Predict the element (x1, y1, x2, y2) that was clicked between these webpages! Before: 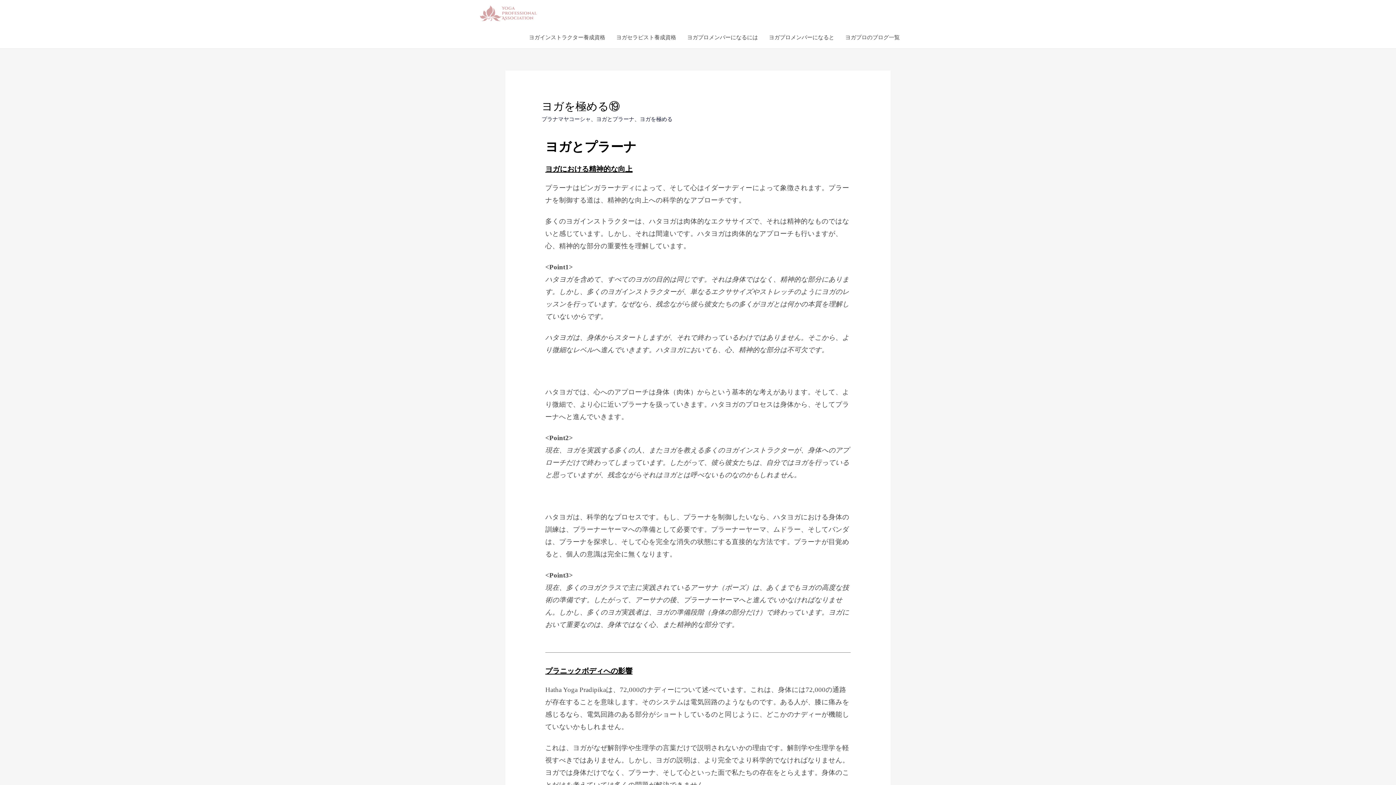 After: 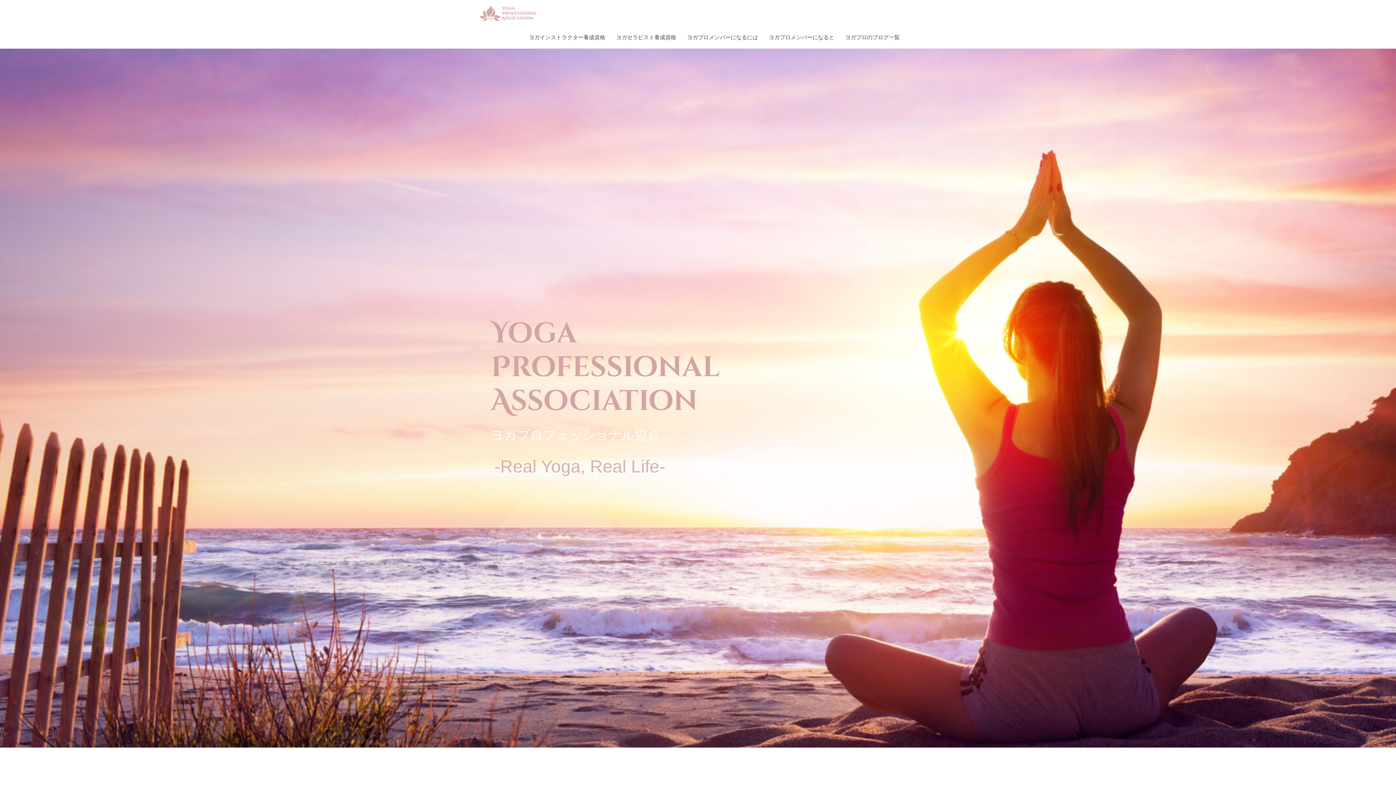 Action: bbox: (480, 9, 537, 16)